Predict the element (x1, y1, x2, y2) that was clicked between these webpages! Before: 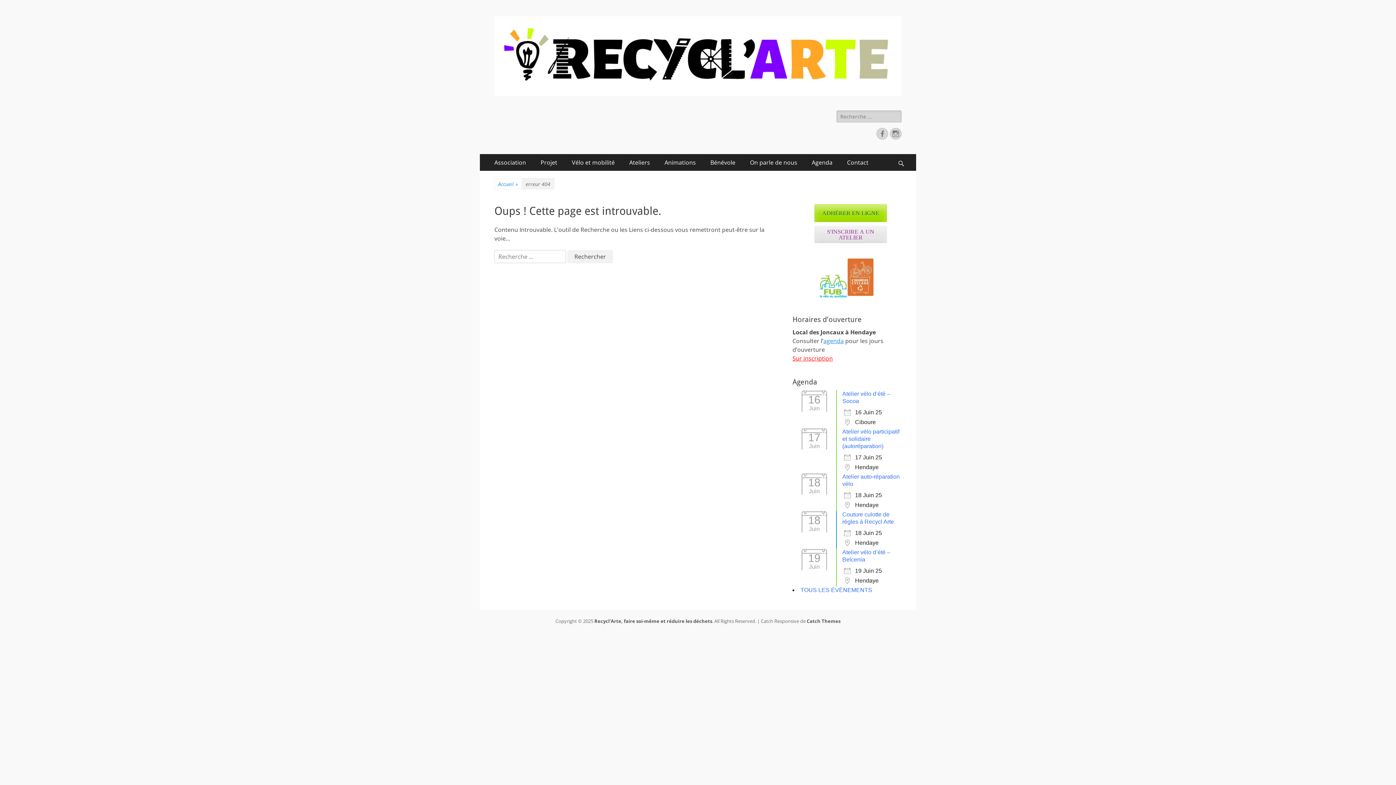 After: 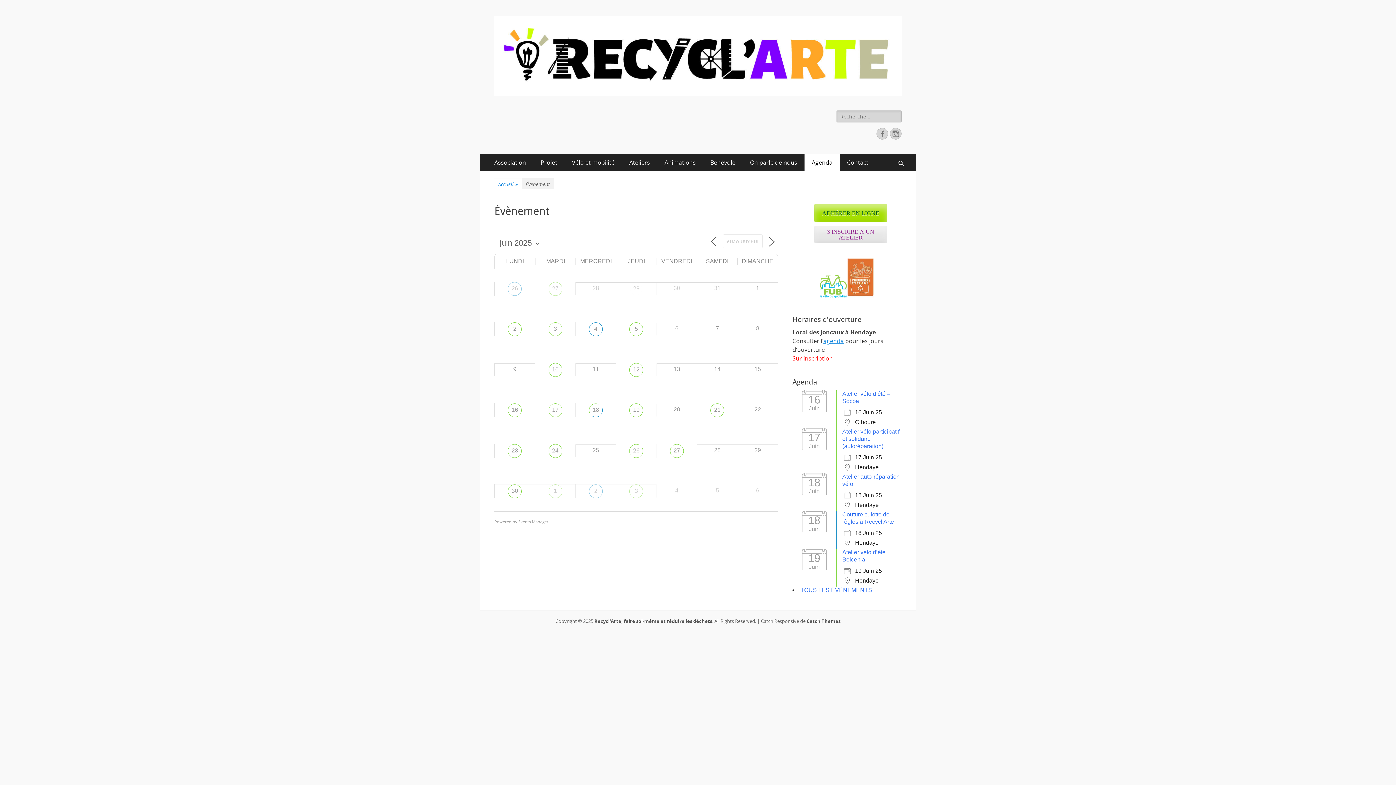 Action: bbox: (804, 154, 840, 170) label: Agenda